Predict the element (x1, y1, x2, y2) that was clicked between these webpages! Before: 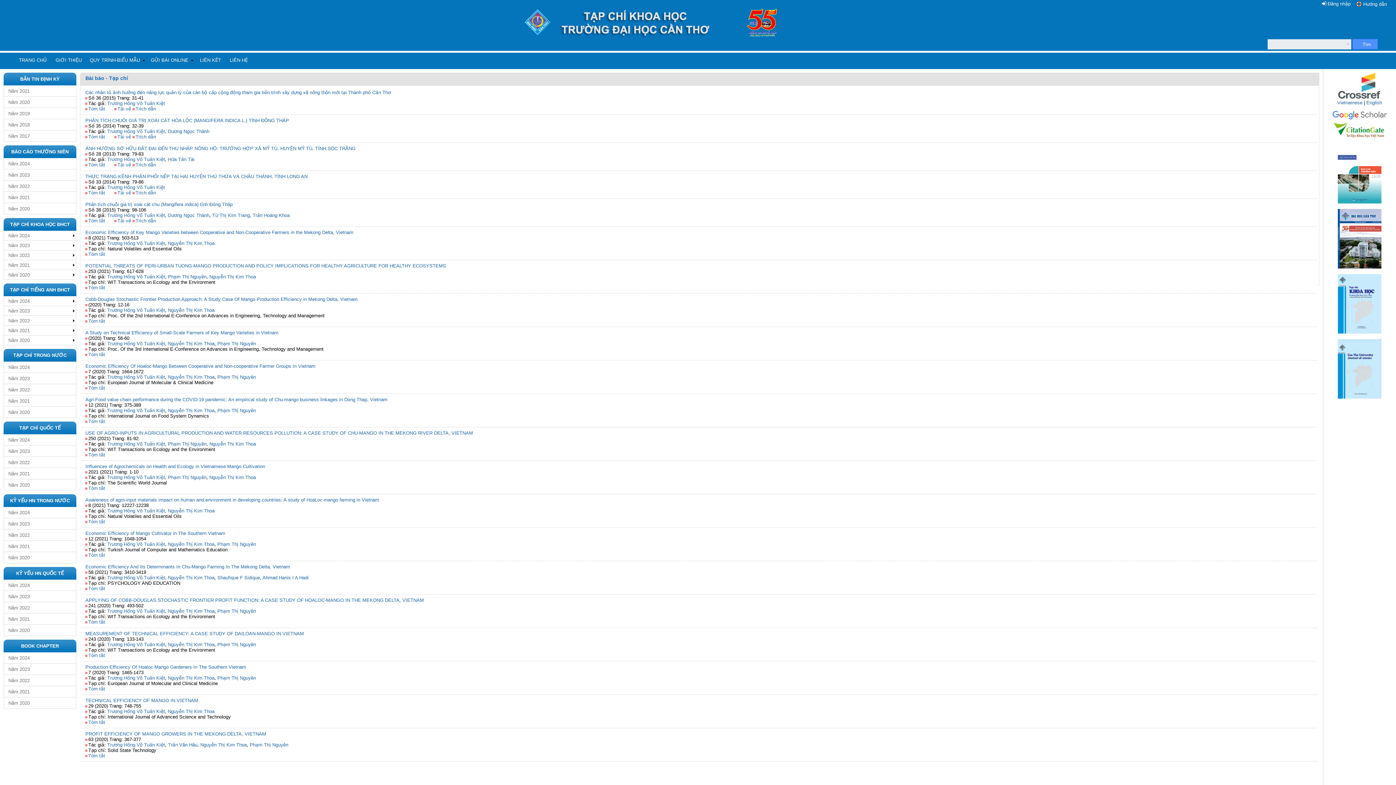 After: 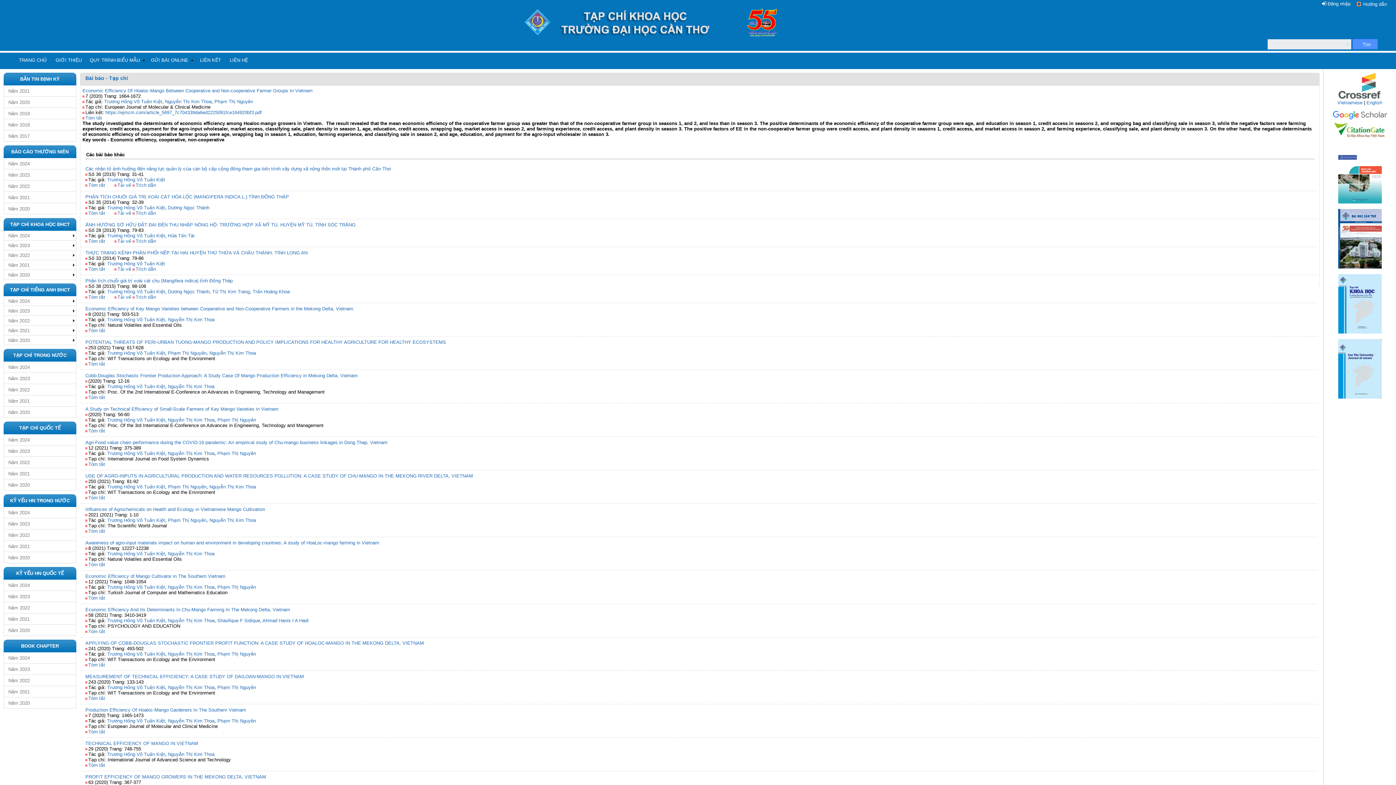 Action: label: Tóm tắt bbox: (88, 385, 105, 390)